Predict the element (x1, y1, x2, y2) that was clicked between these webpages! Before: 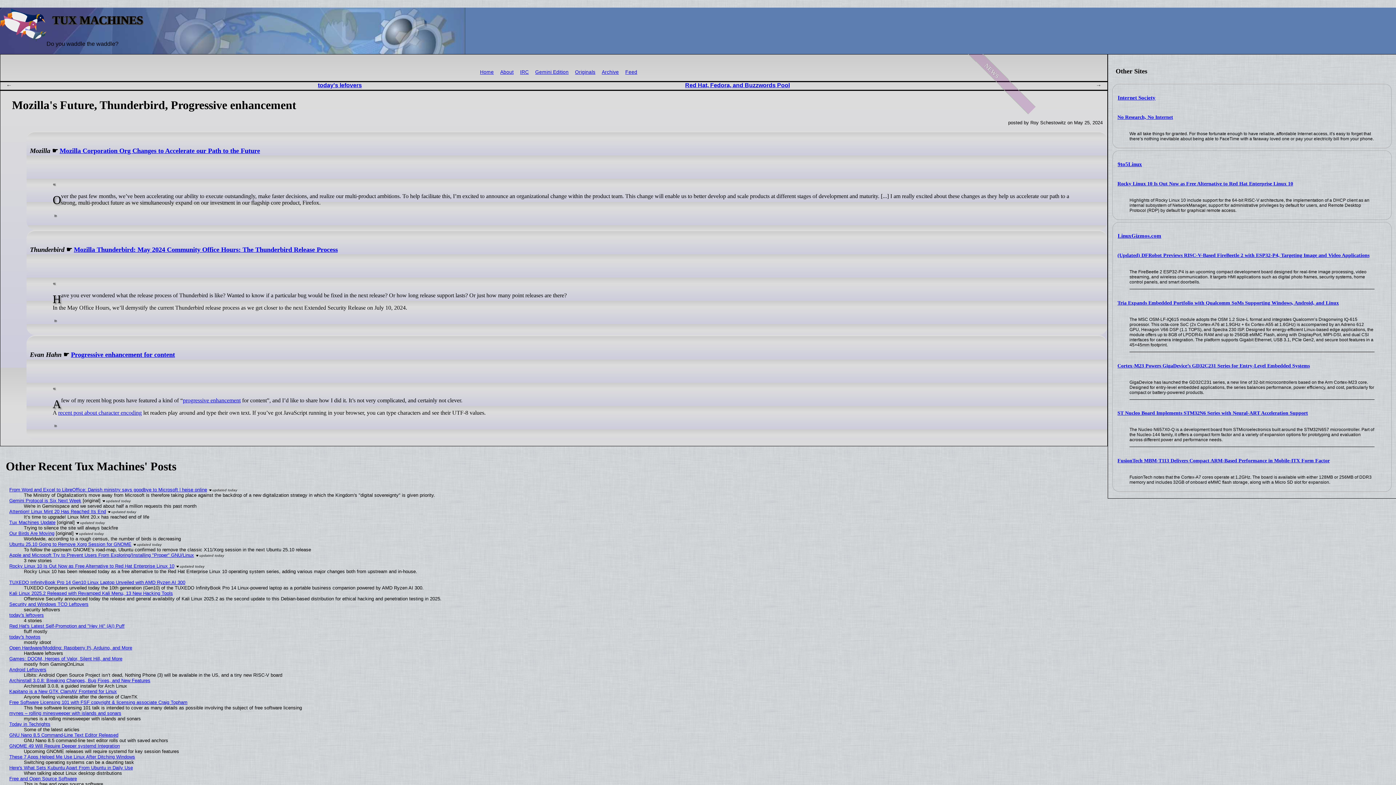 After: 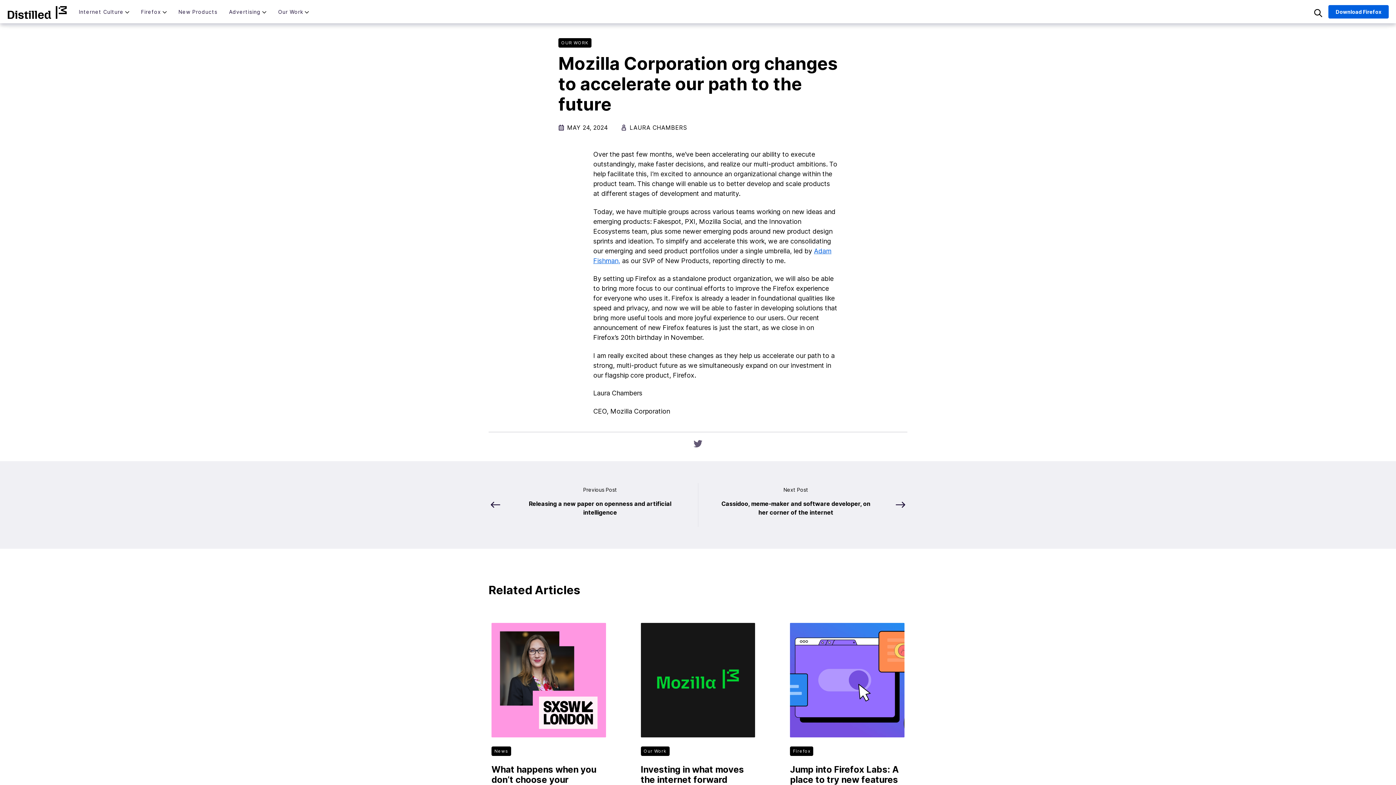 Action: label: Mozilla Corporation Org Changes to Accelerate our Path to the Future bbox: (59, 147, 260, 154)